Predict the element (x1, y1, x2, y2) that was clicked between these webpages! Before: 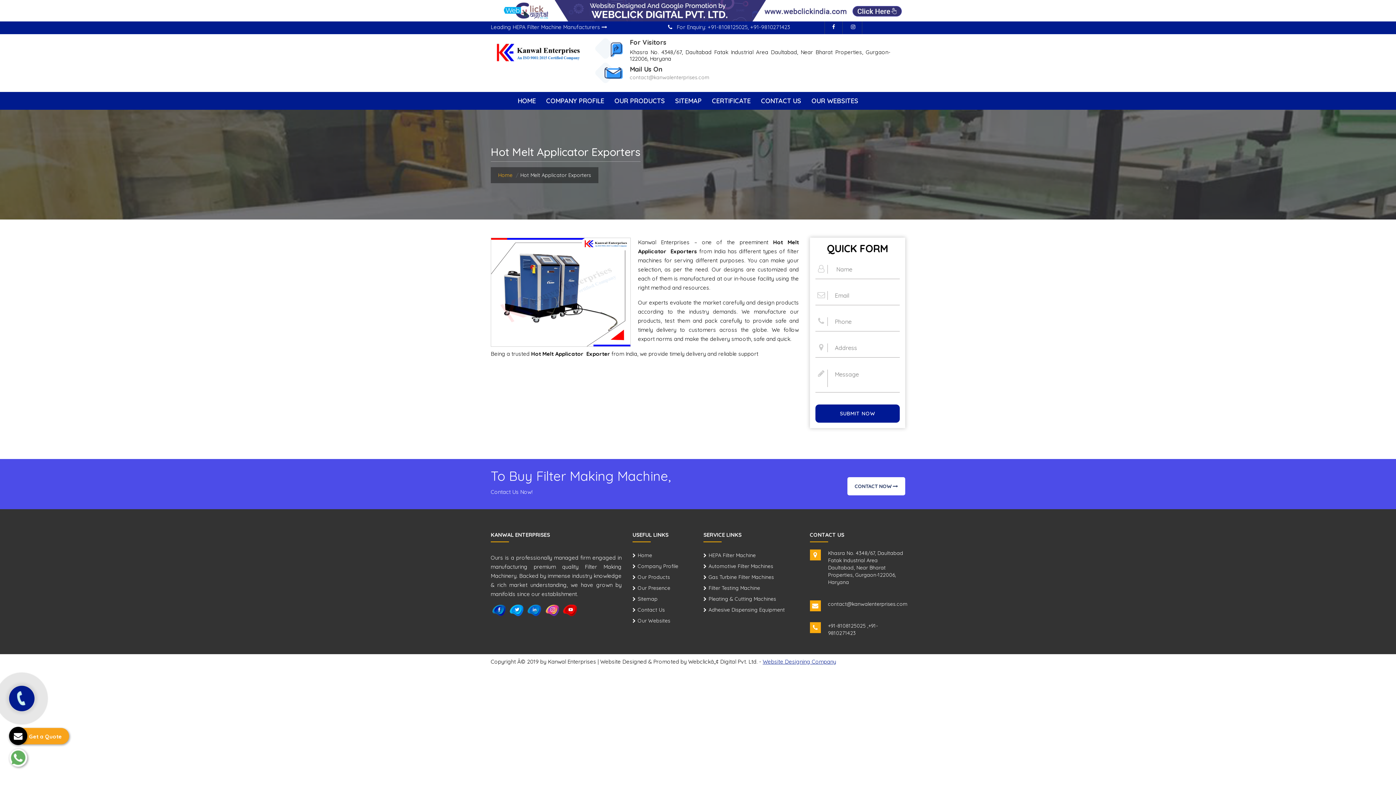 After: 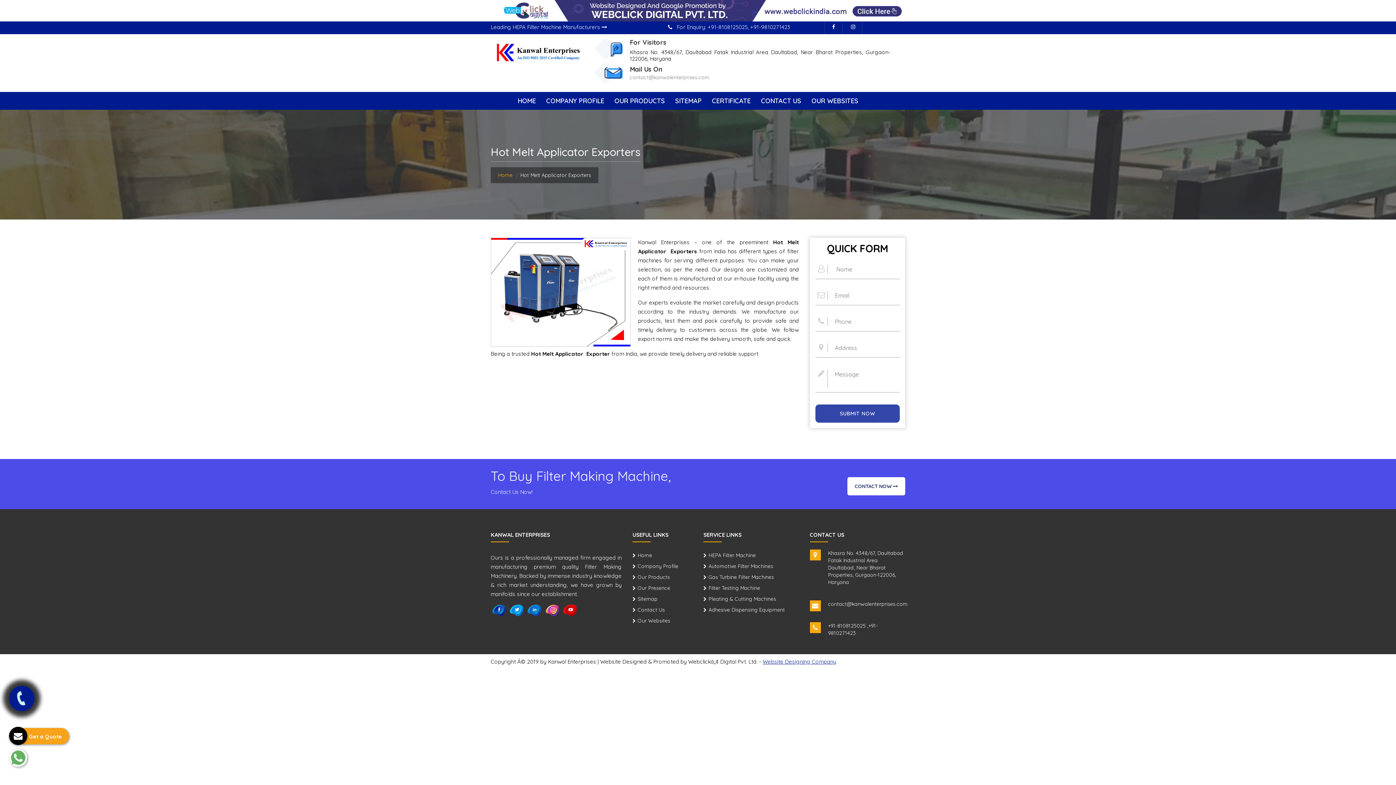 Action: label: SUBMIT NOW bbox: (815, 404, 900, 423)